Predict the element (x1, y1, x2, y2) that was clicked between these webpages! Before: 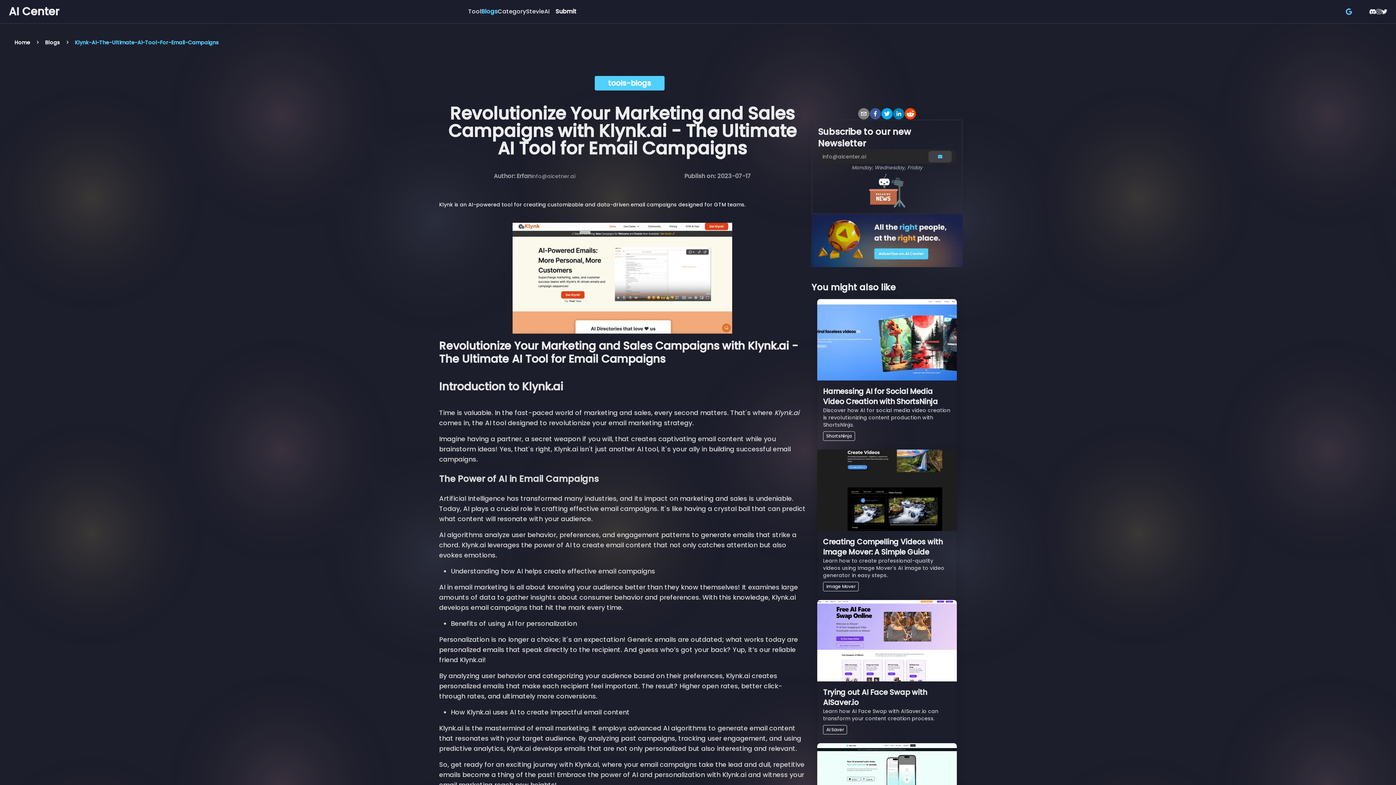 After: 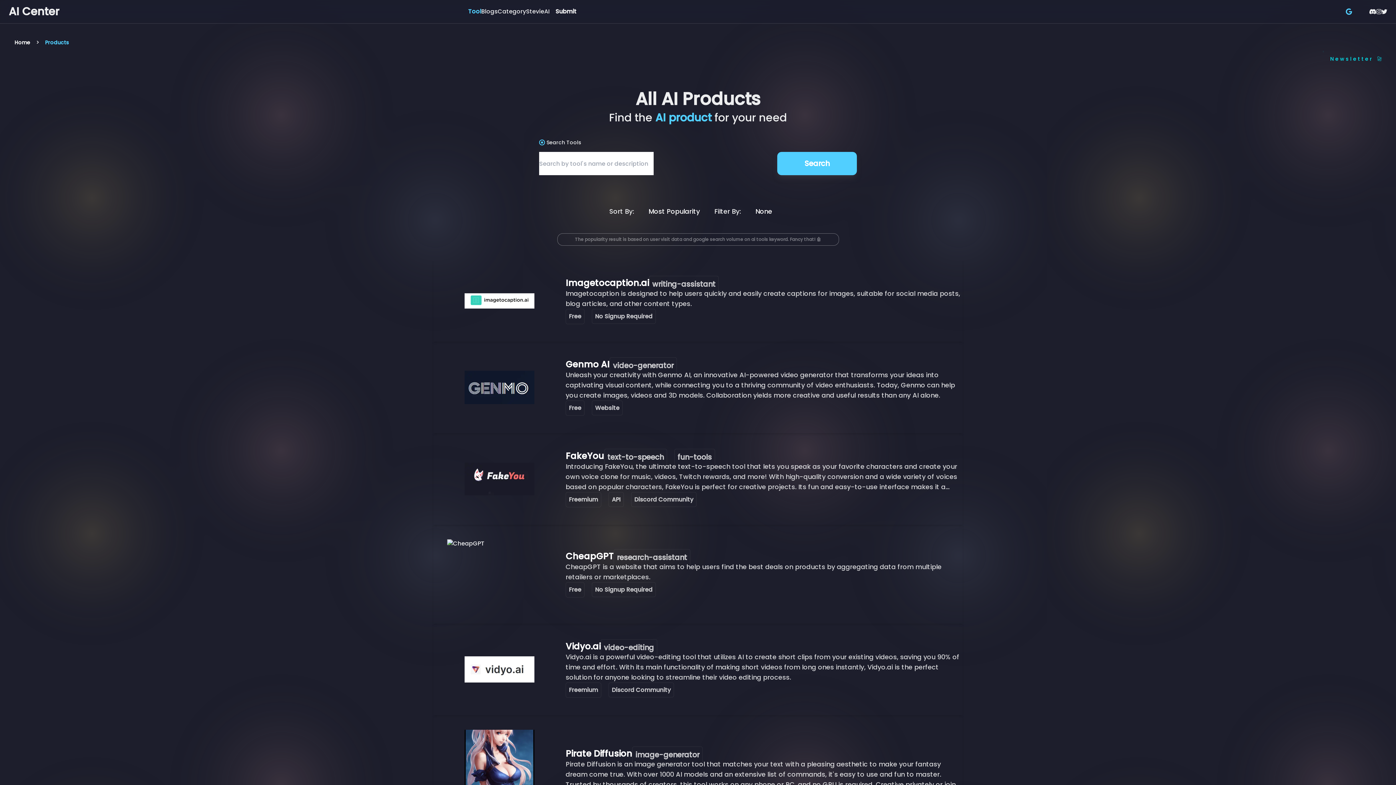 Action: bbox: (468, 7, 481, 16) label: Tool